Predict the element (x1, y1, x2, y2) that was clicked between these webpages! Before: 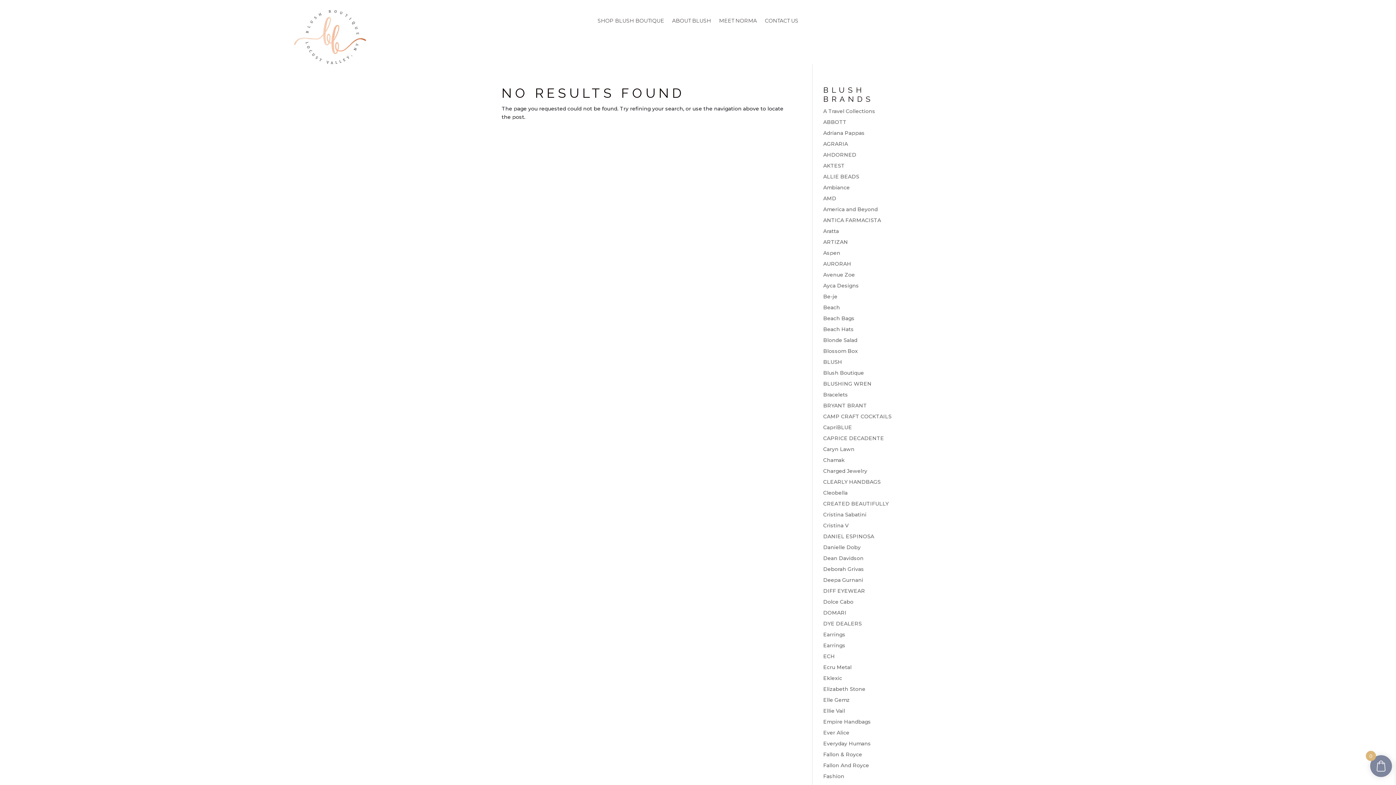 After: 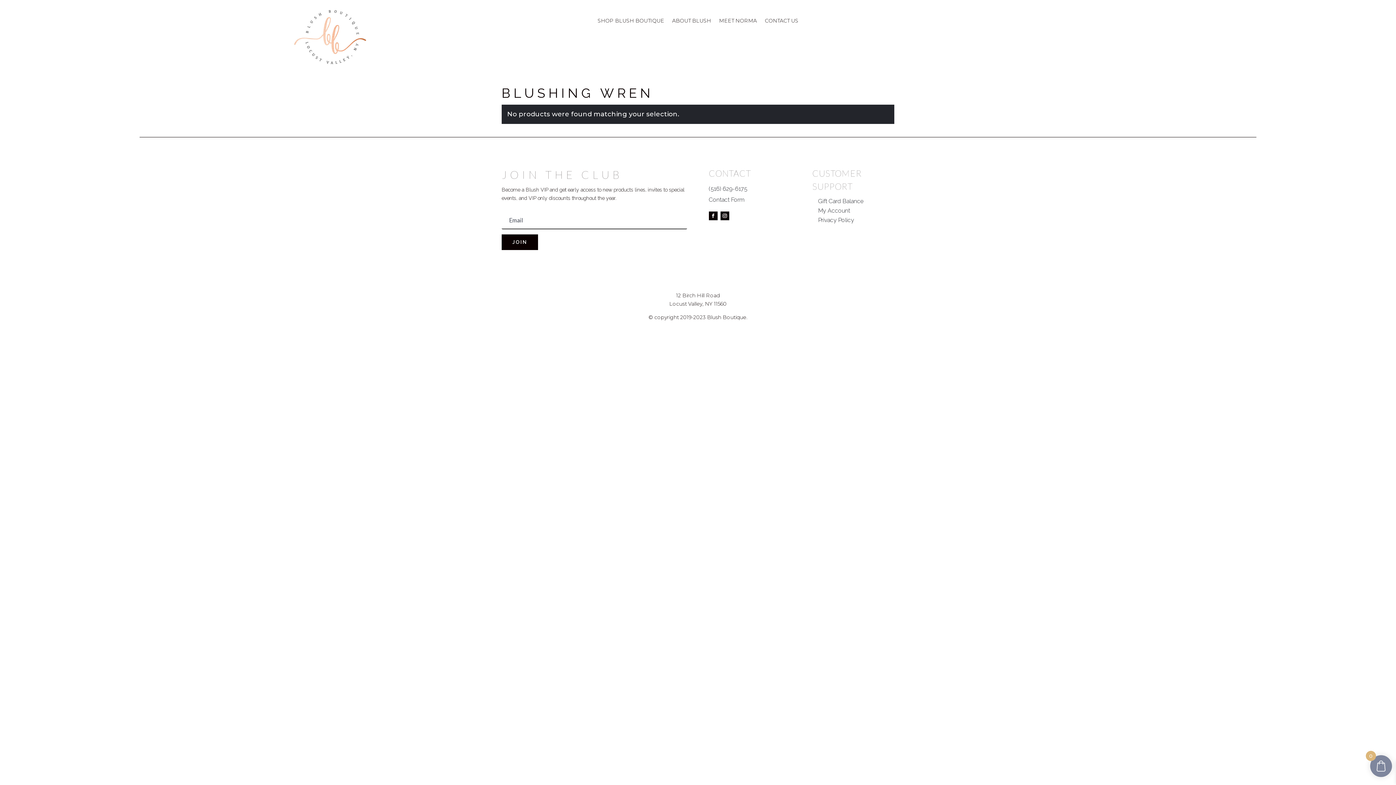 Action: label: BLUSHING WREN bbox: (823, 380, 871, 387)